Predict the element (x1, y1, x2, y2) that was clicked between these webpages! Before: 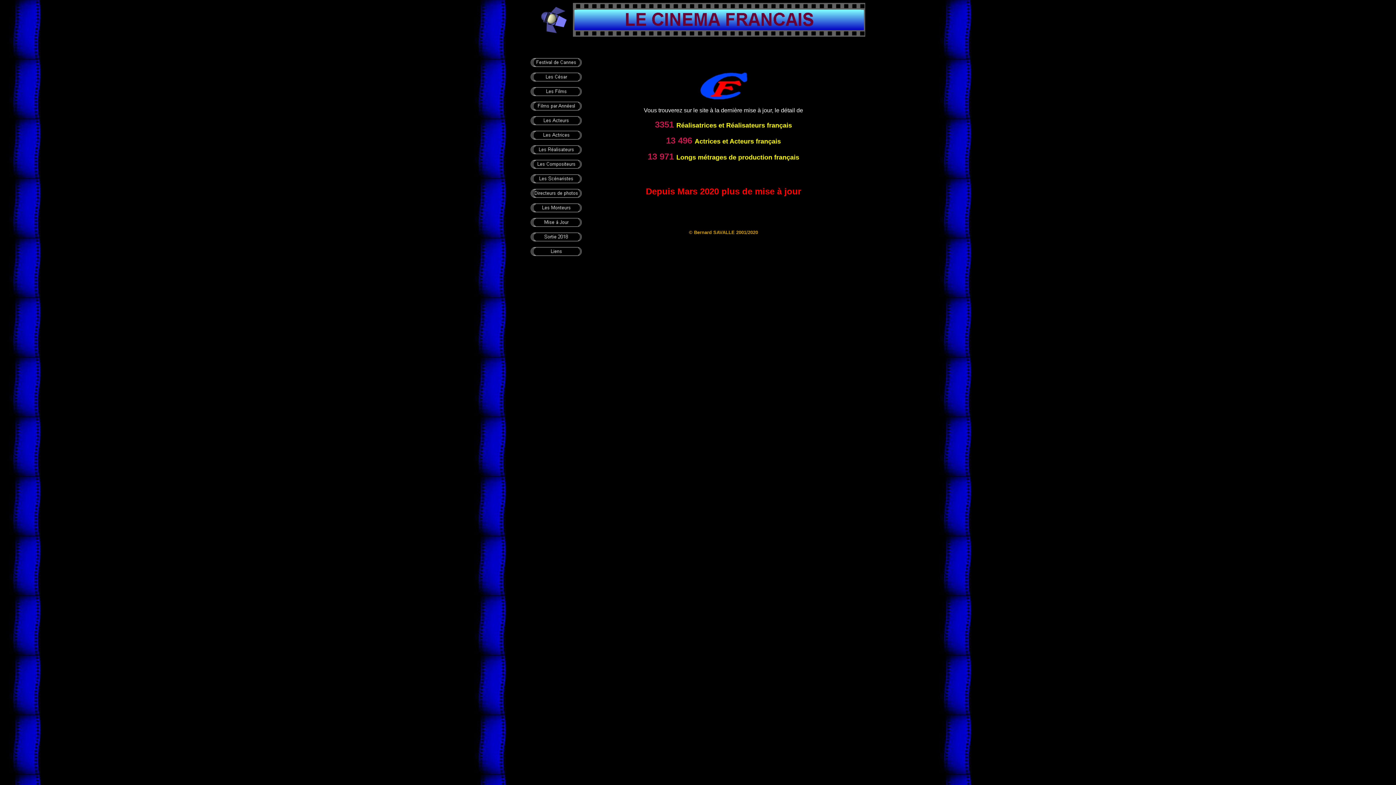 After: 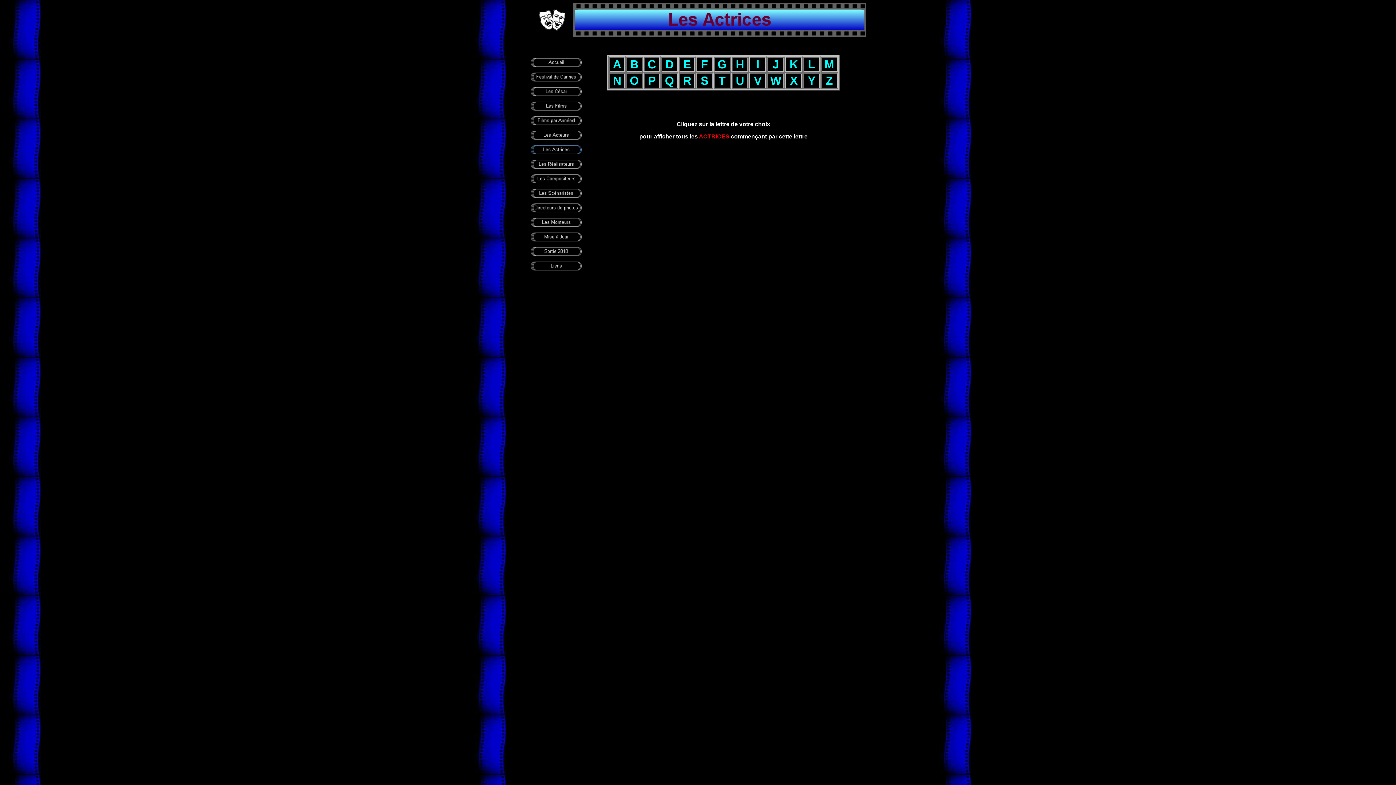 Action: bbox: (530, 137, 581, 143)